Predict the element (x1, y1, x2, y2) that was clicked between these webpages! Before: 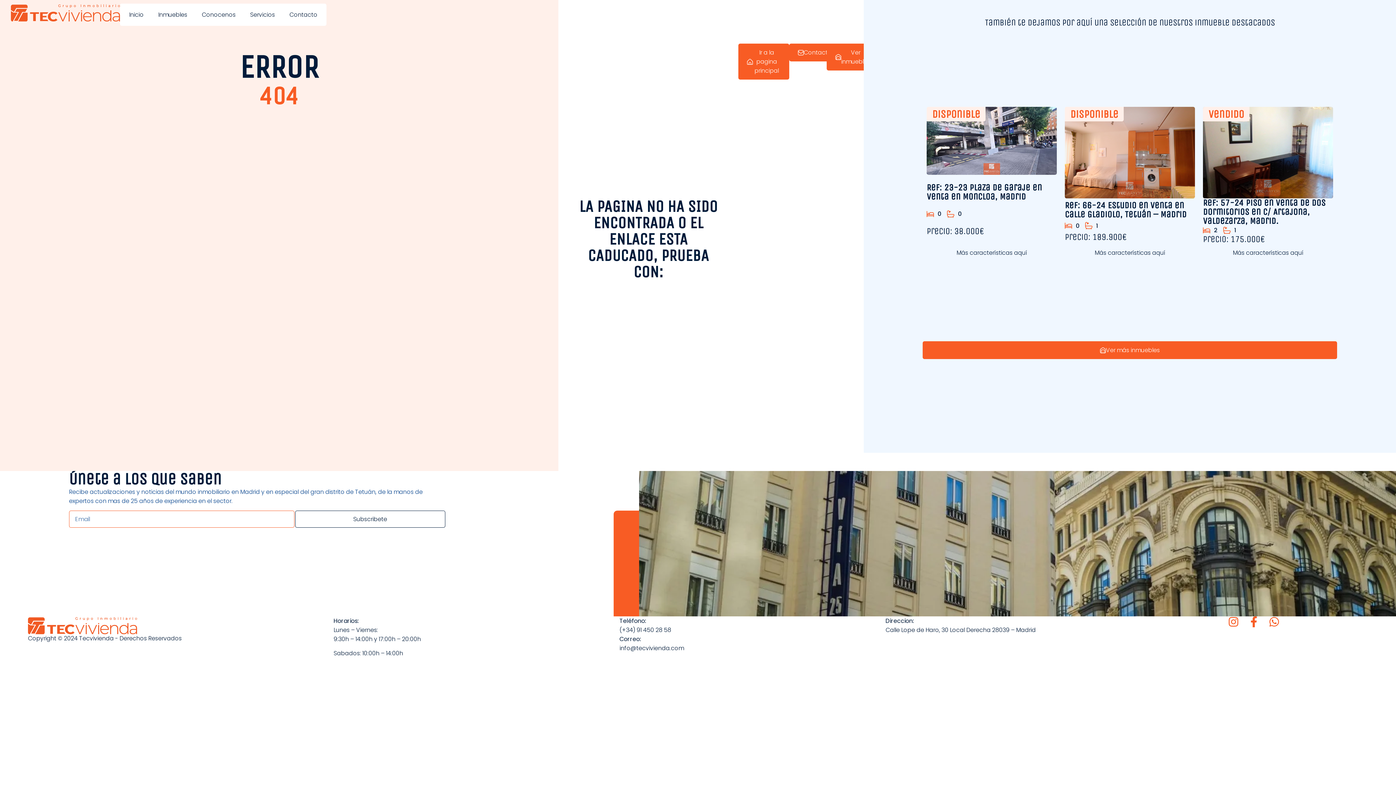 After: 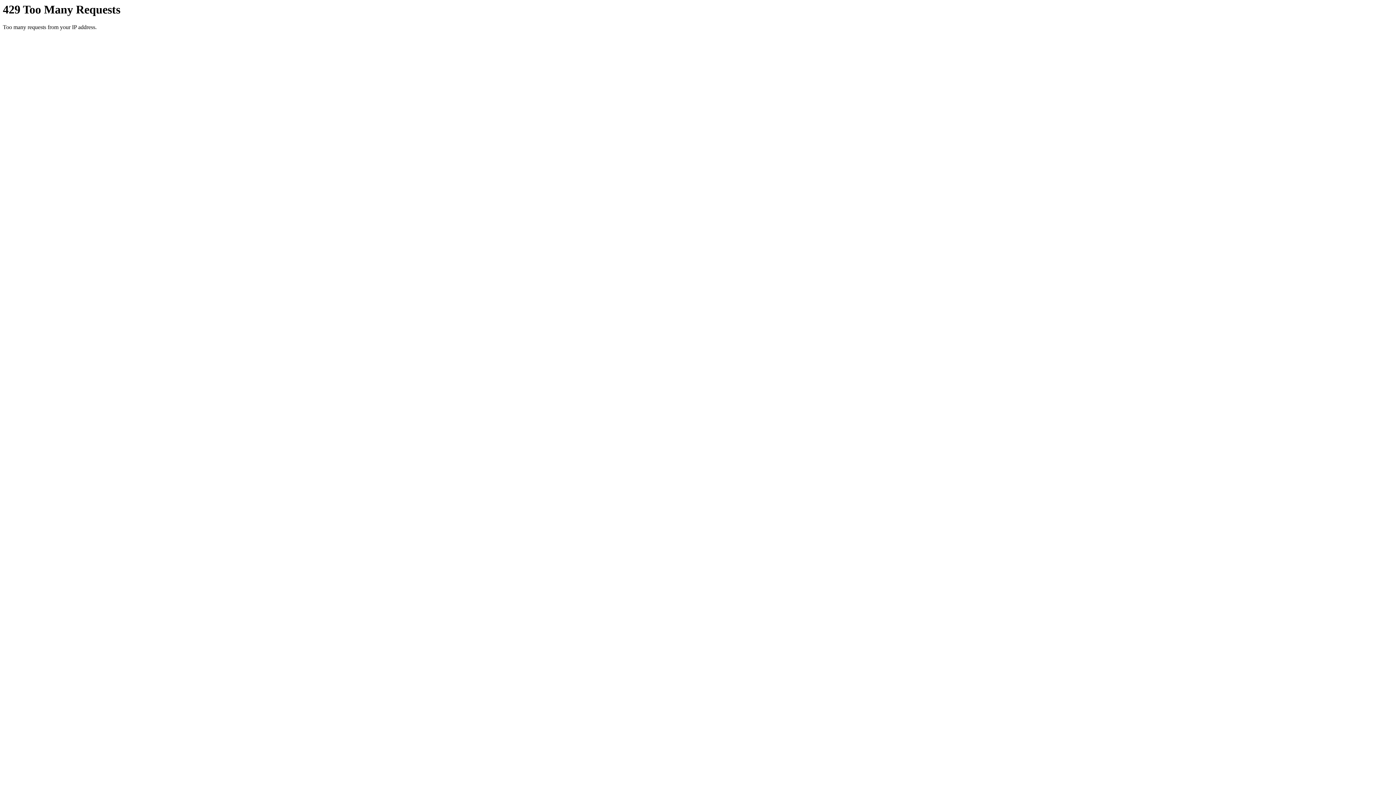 Action: label: Ref: 23-23 Plaza de Garaje en Venta en Moncloa, Madrid bbox: (926, 182, 1042, 202)